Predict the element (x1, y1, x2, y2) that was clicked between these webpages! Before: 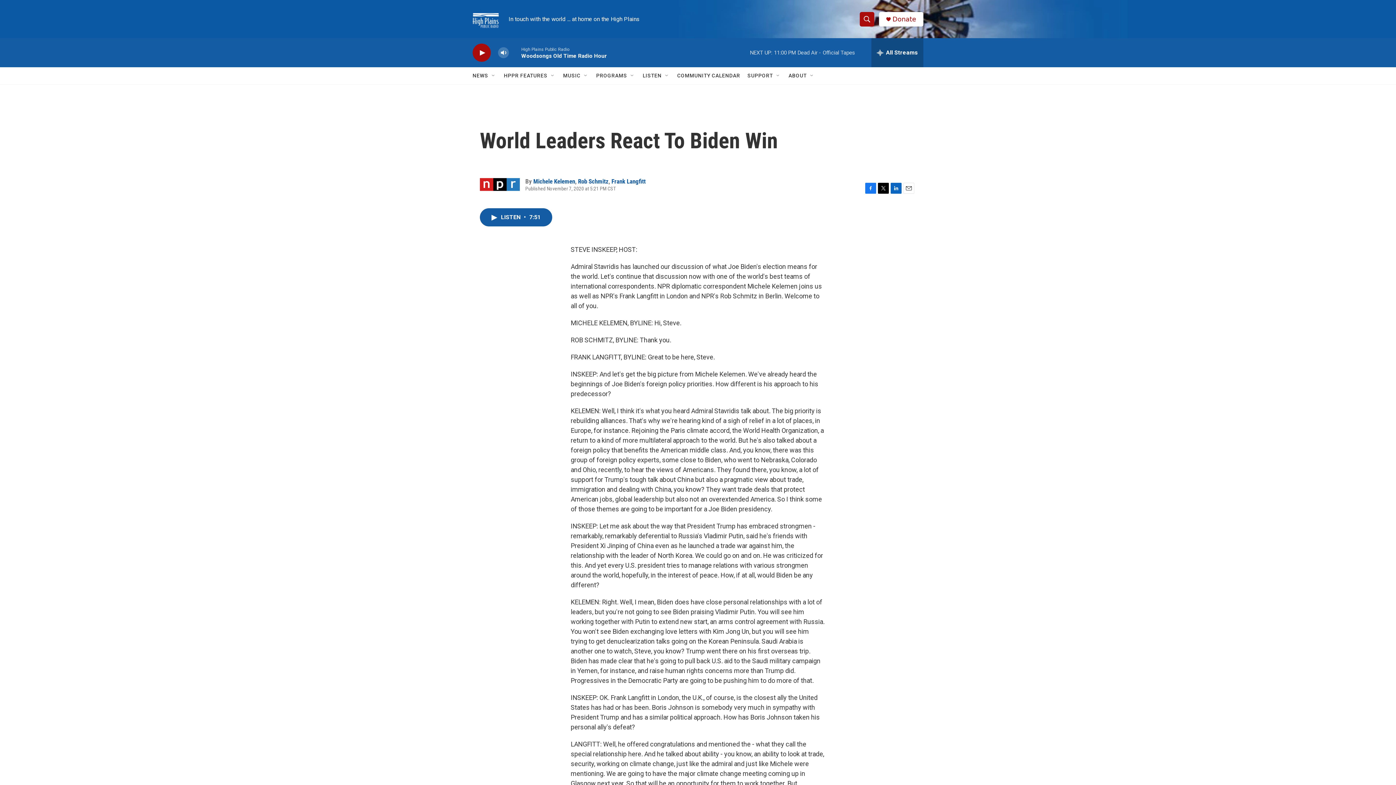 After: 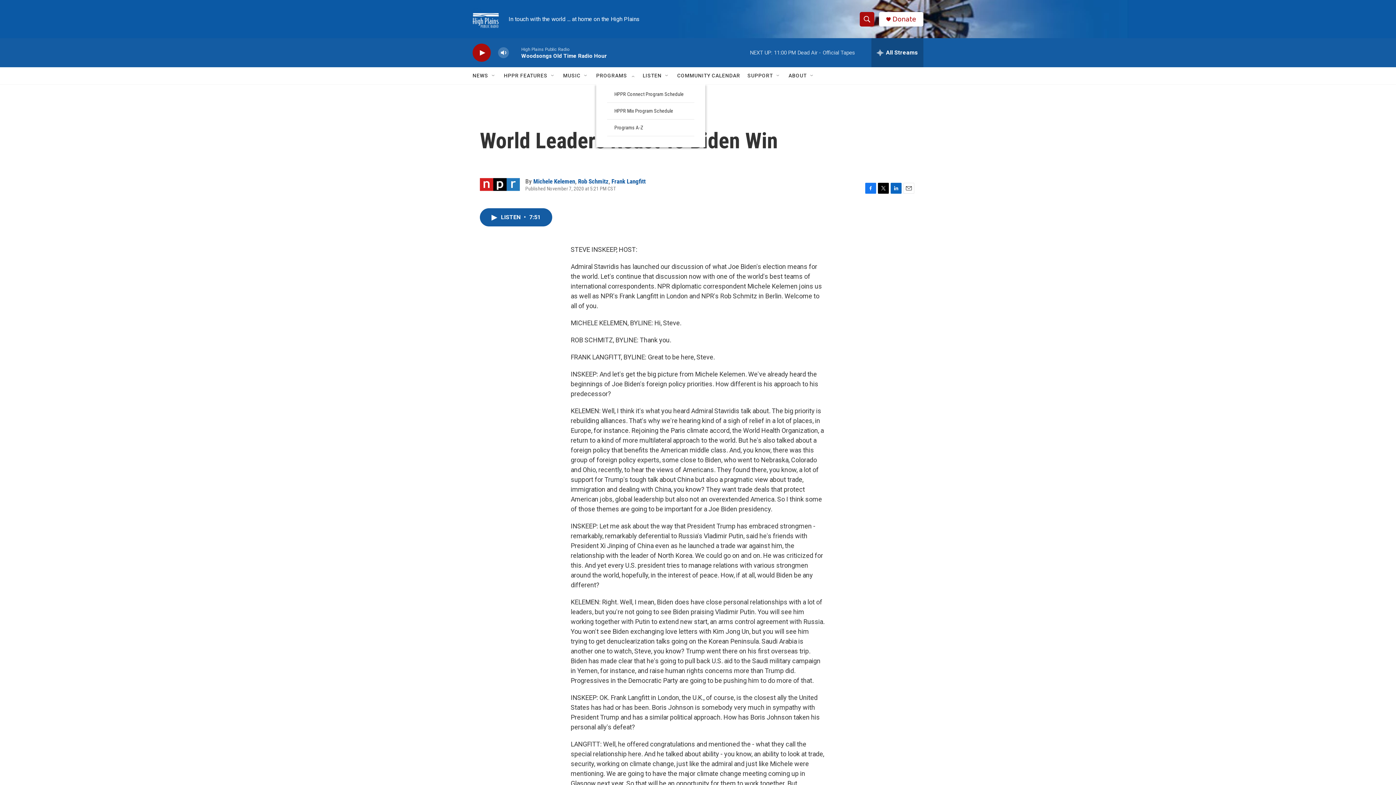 Action: bbox: (629, 72, 635, 78) label: Open Sub Navigation